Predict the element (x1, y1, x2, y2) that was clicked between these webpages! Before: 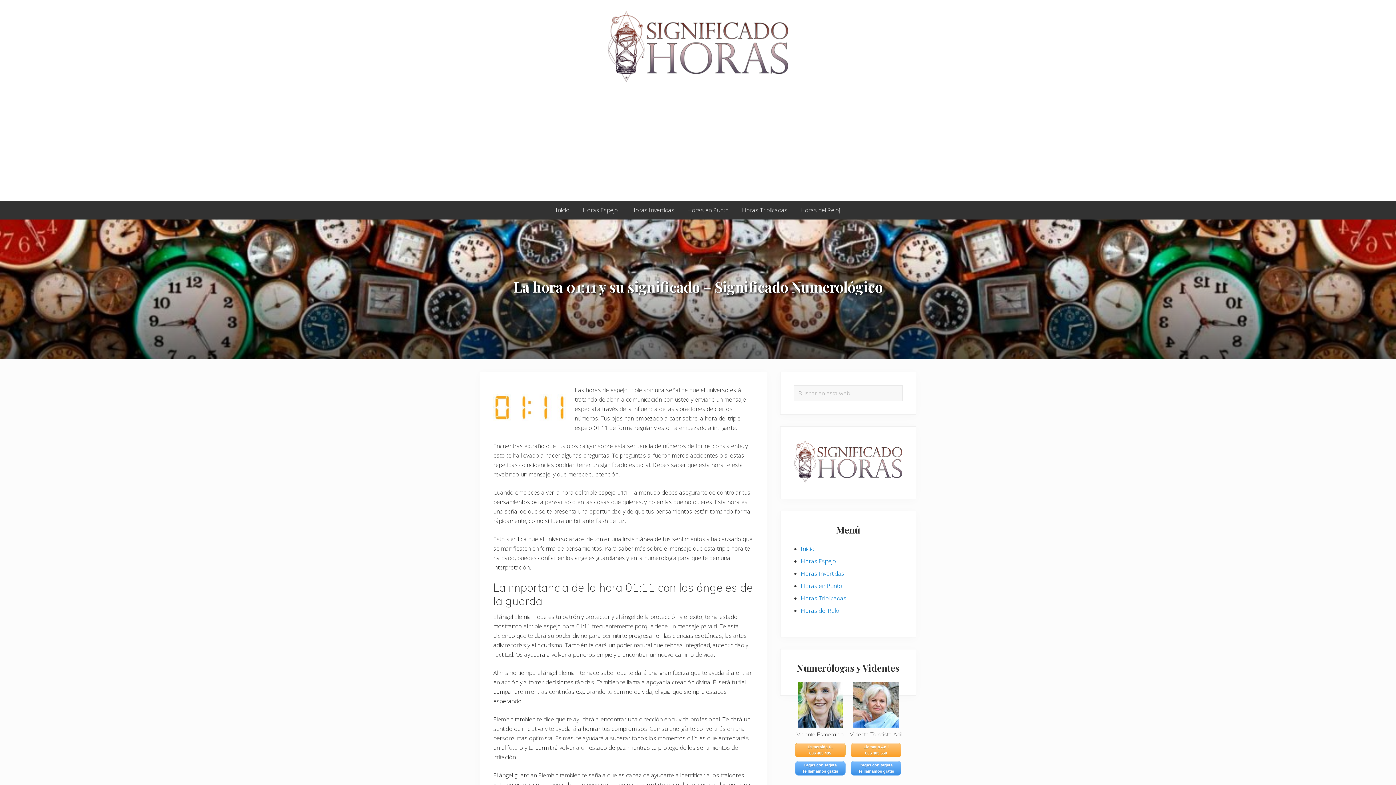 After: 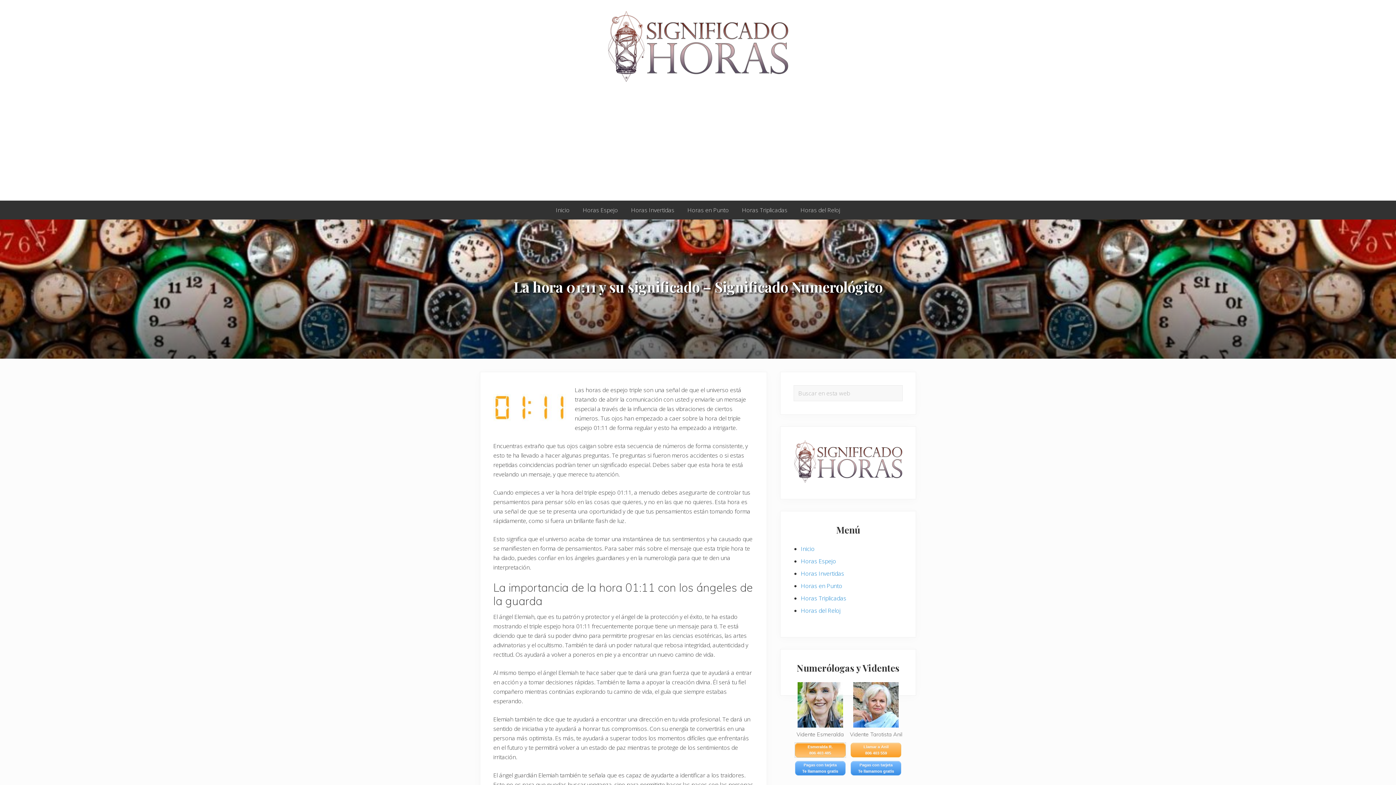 Action: label: Esmeralda R.
806 403 485 bbox: (795, 743, 845, 757)